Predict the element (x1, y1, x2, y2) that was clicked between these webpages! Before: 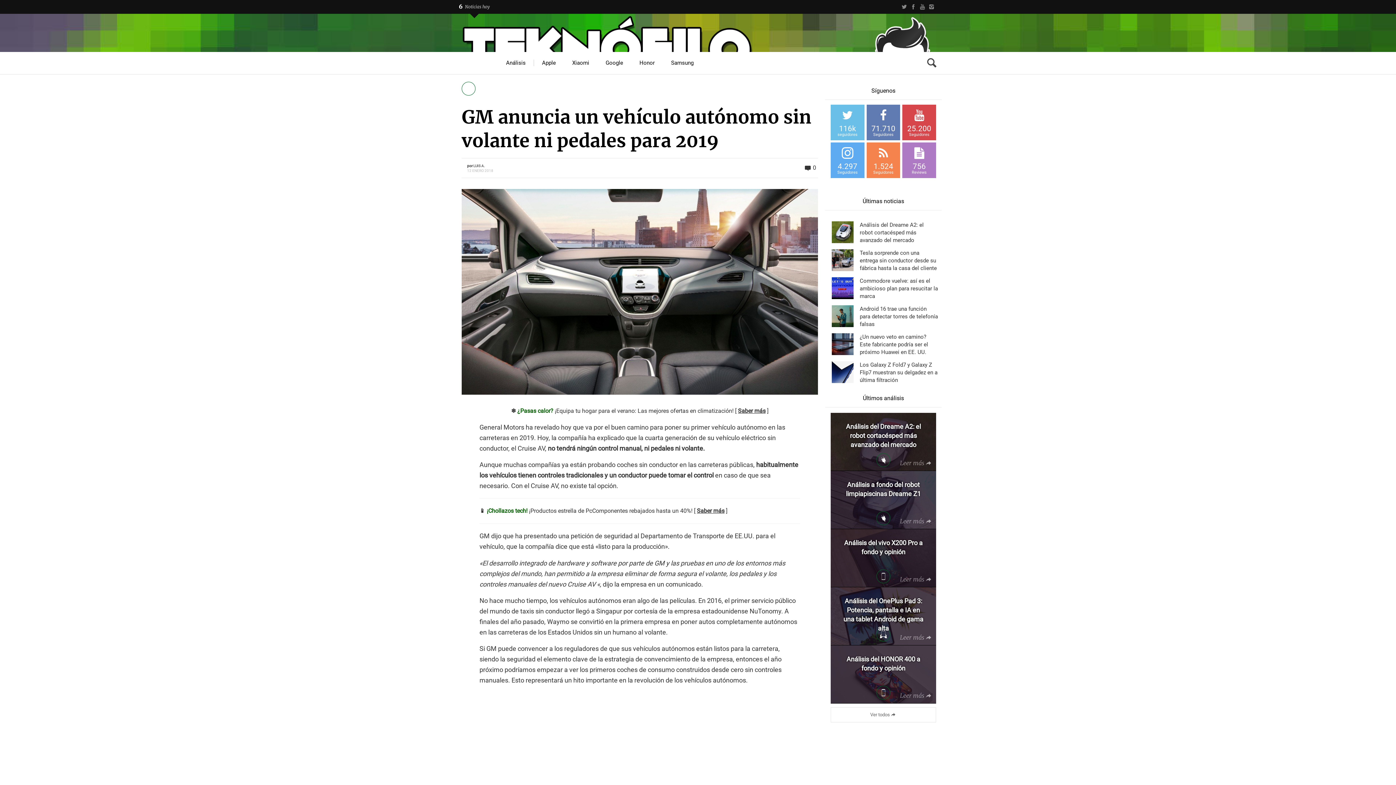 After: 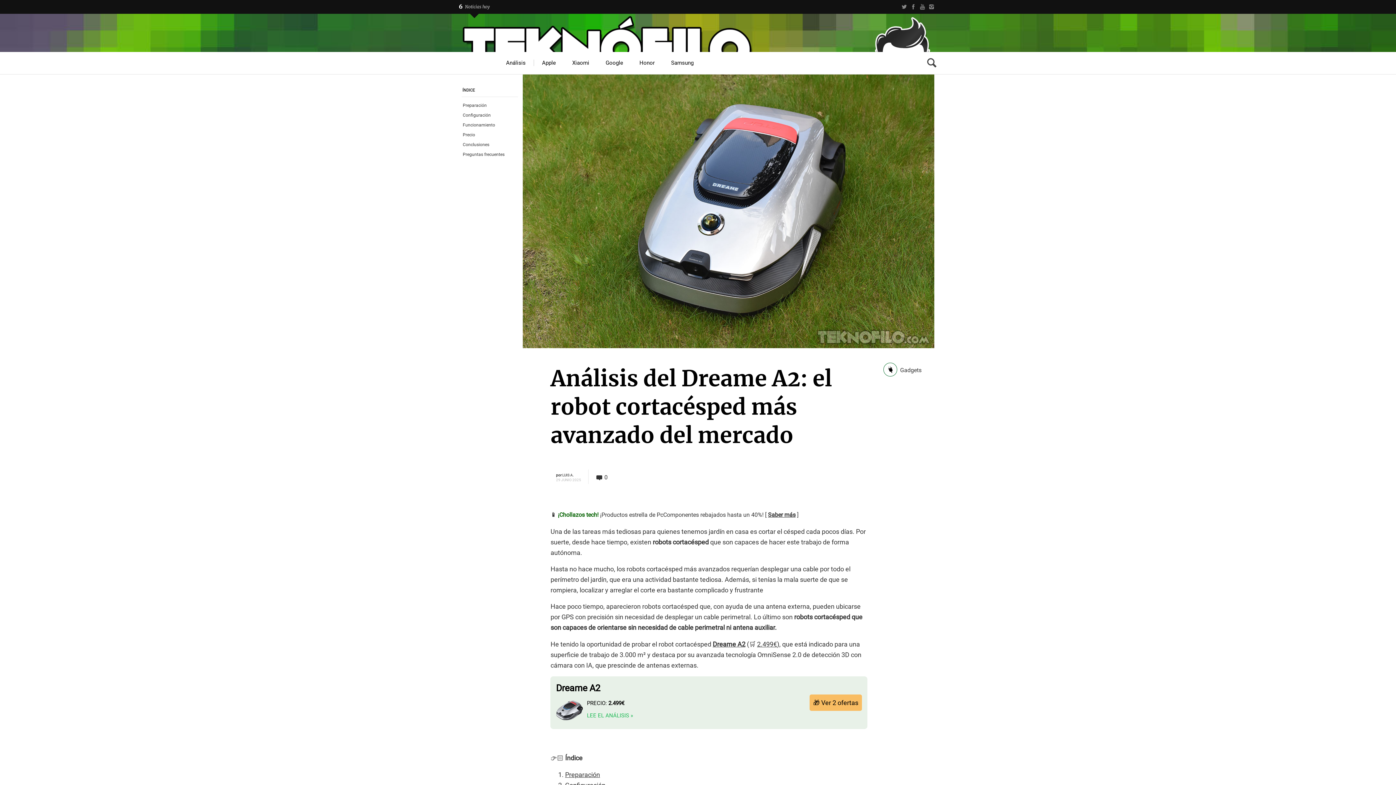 Action: bbox: (830, 412, 936, 470) label:  